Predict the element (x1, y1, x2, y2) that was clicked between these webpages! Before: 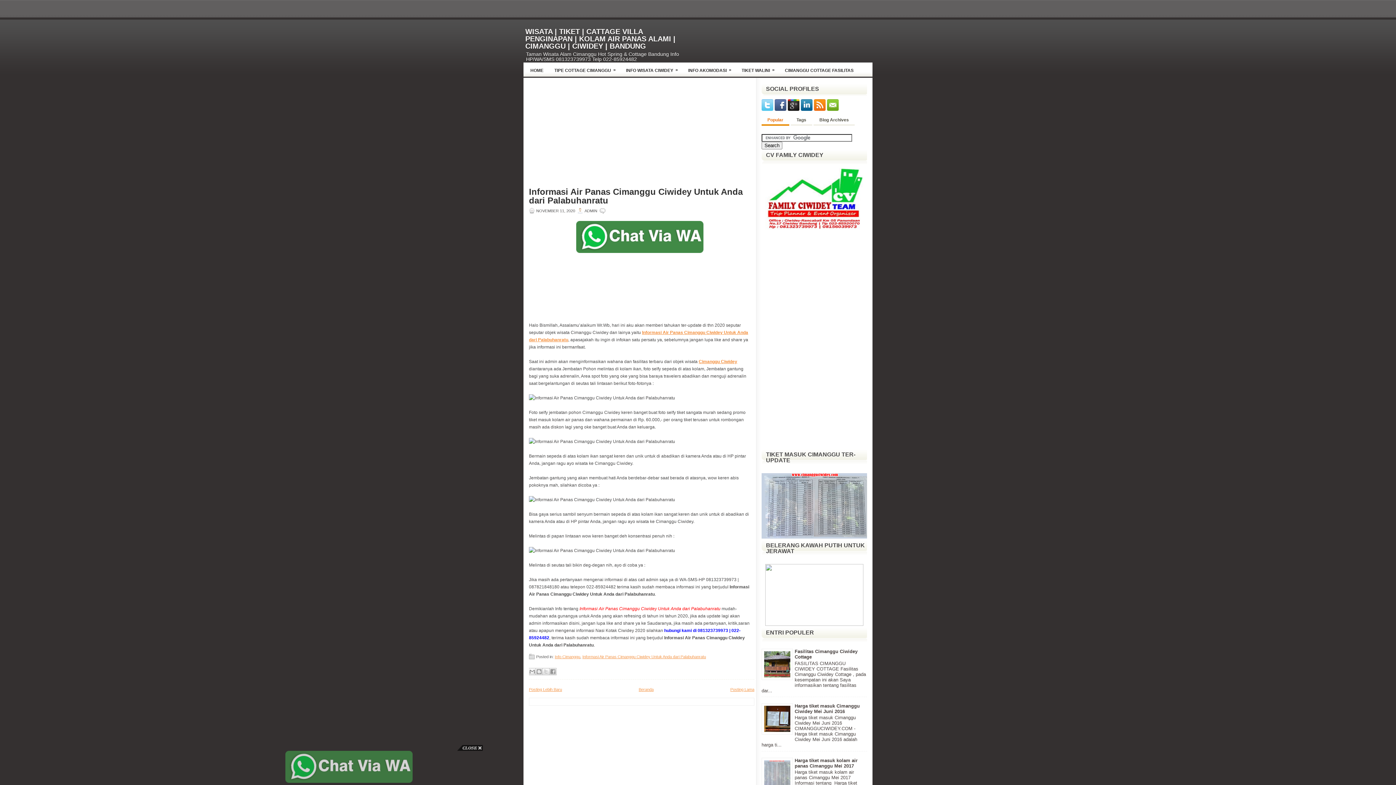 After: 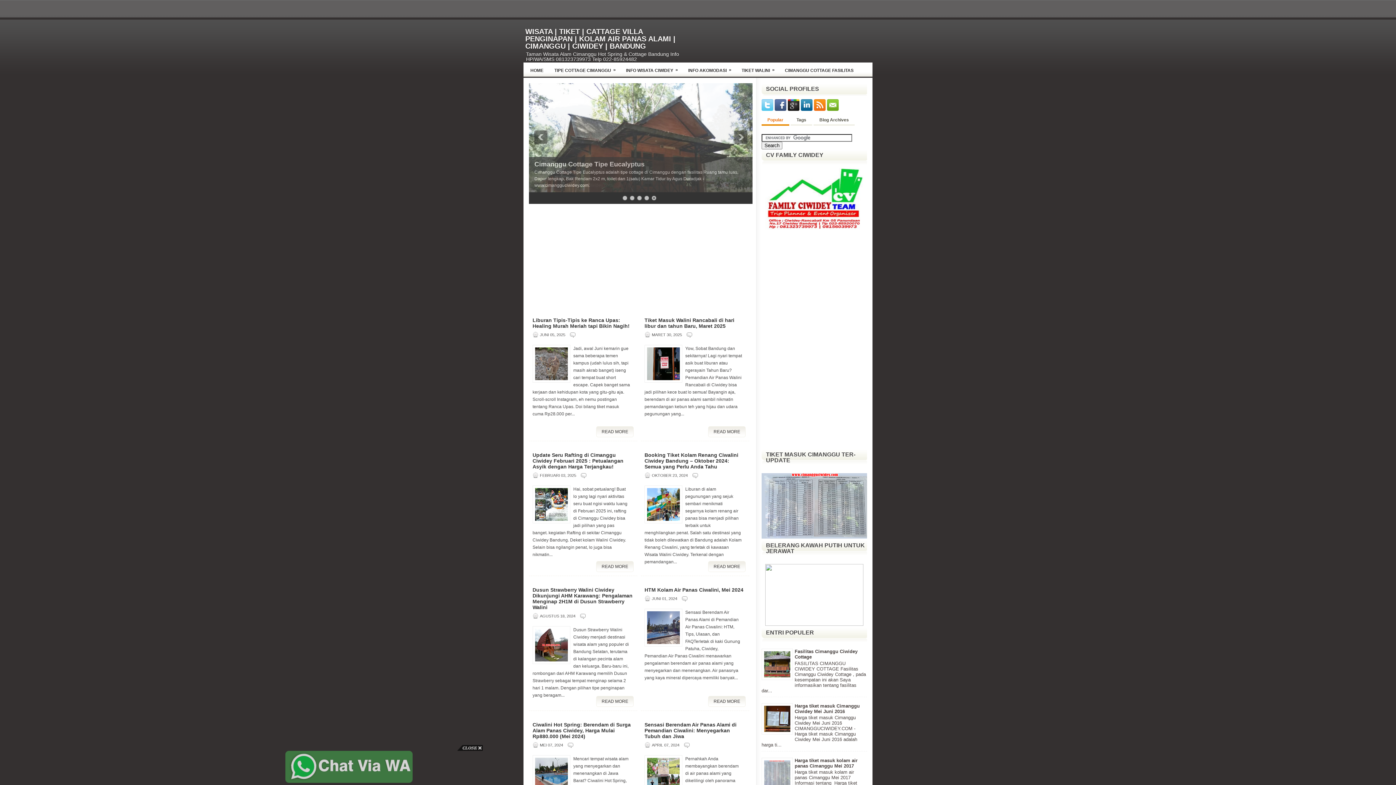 Action: label: Cimanggu Ciwidey bbox: (698, 359, 737, 364)